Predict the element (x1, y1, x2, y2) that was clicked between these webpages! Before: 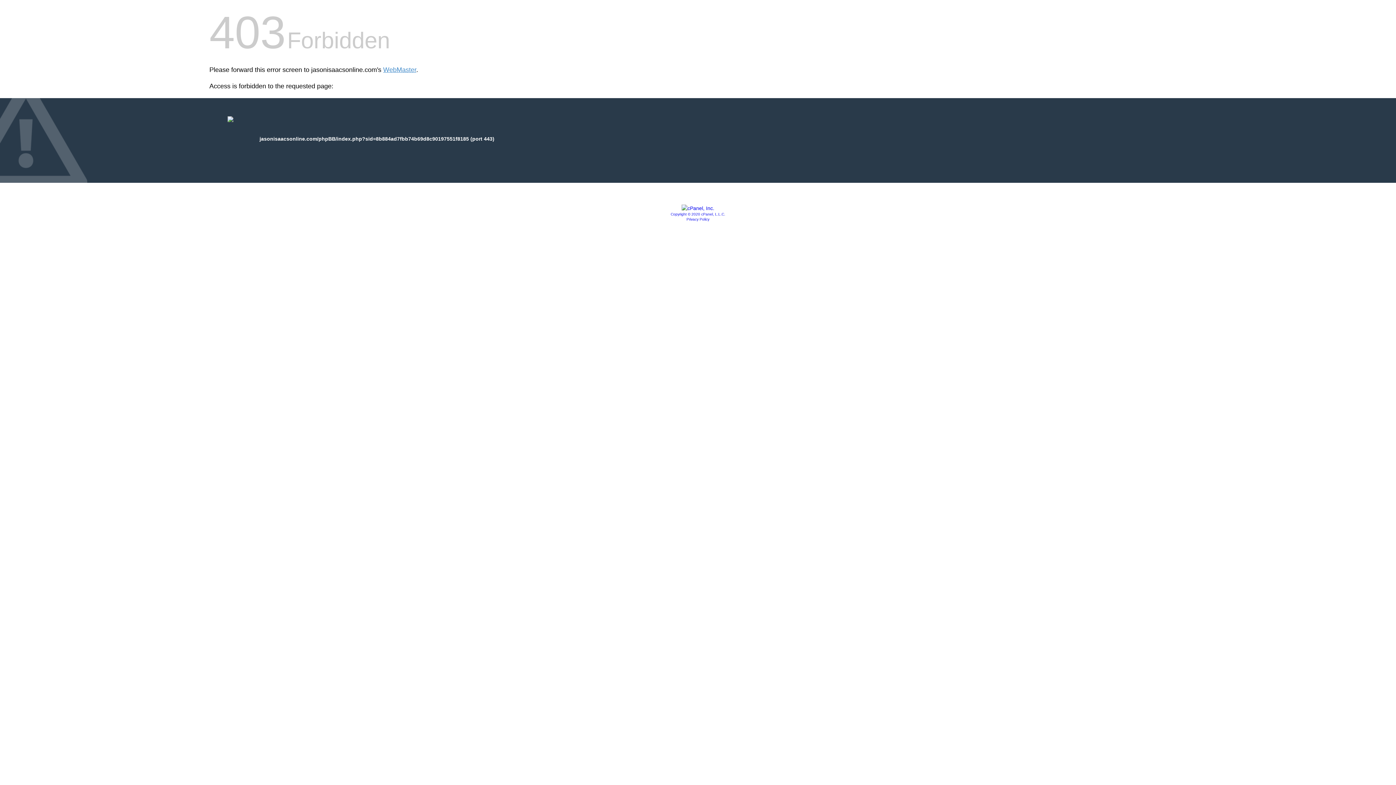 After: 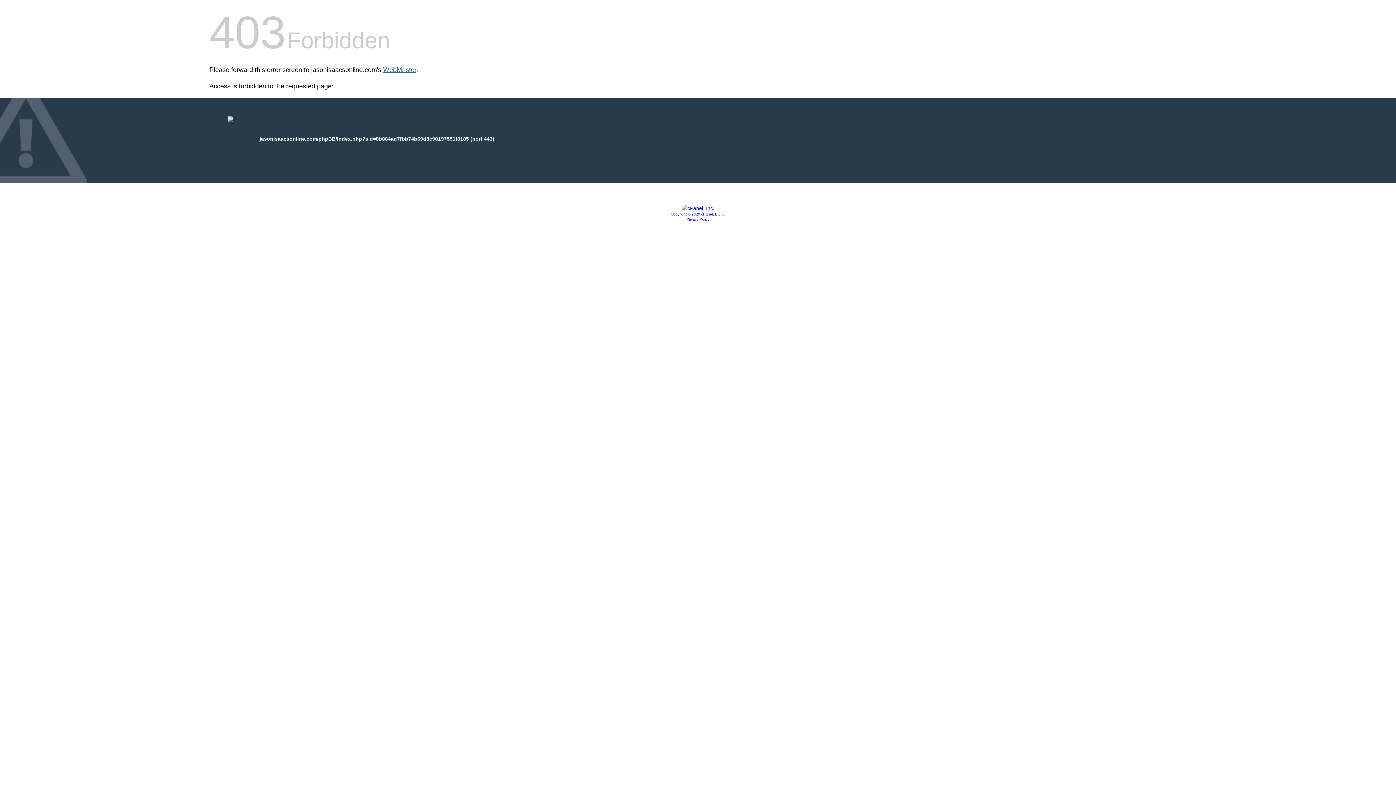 Action: label: WebMaster bbox: (383, 66, 416, 73)